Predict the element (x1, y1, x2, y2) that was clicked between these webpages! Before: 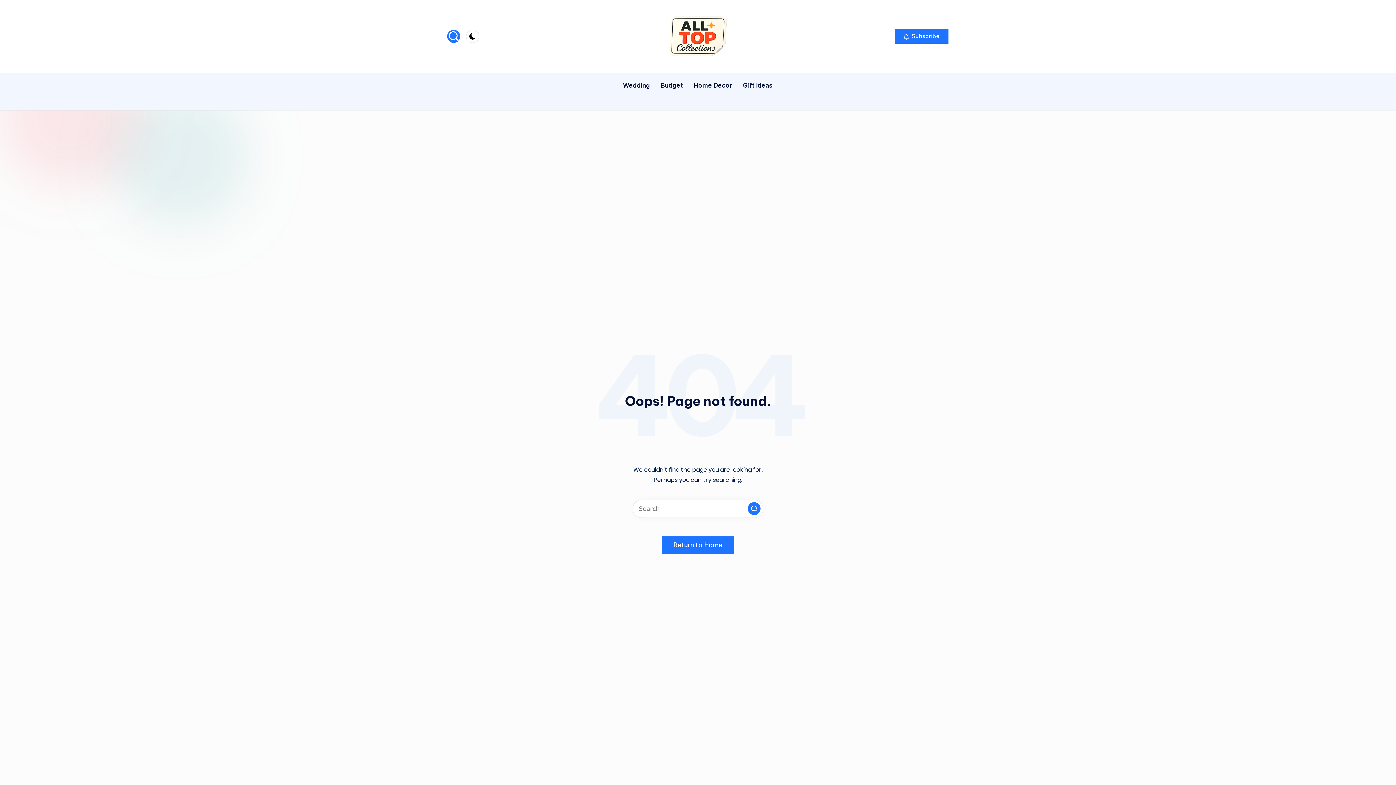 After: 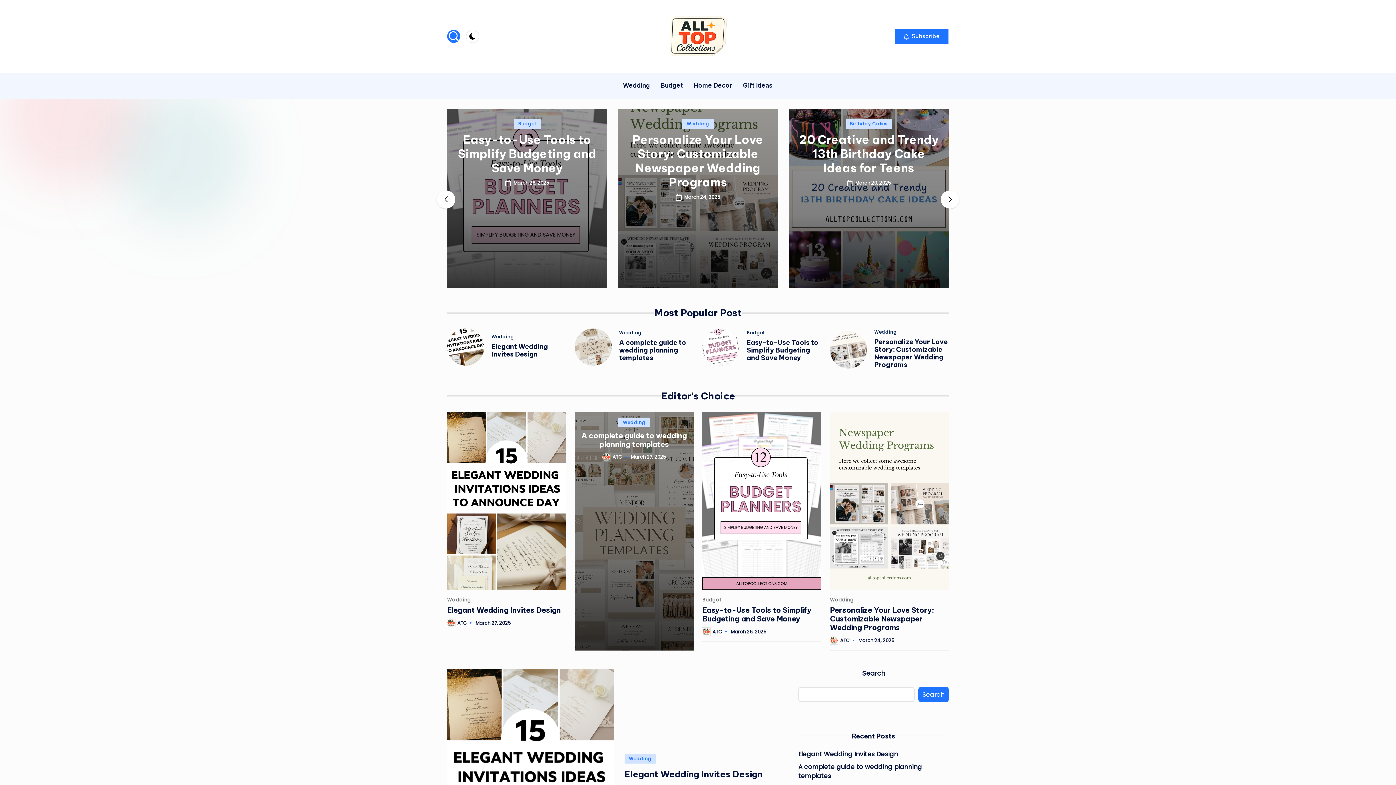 Action: label: Return to Home bbox: (661, 536, 734, 554)